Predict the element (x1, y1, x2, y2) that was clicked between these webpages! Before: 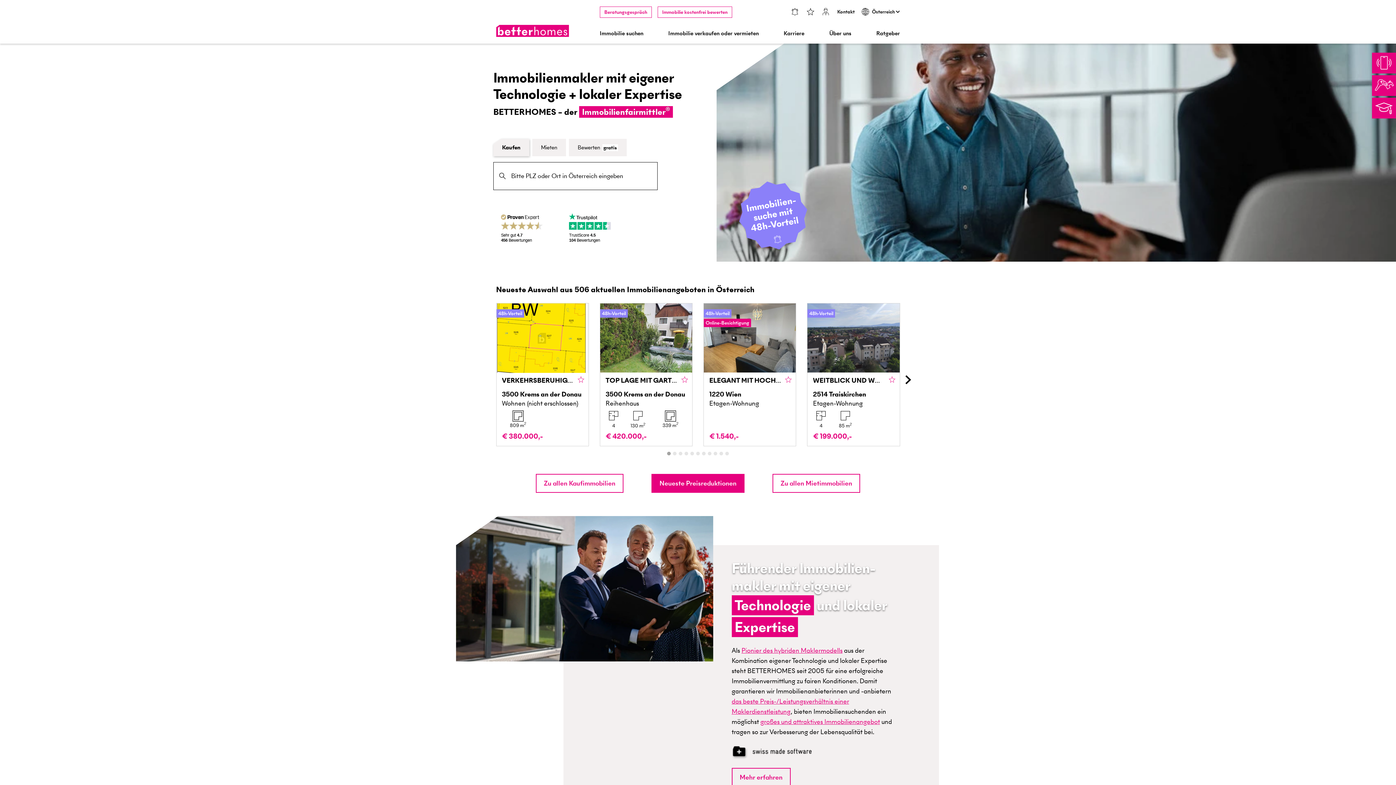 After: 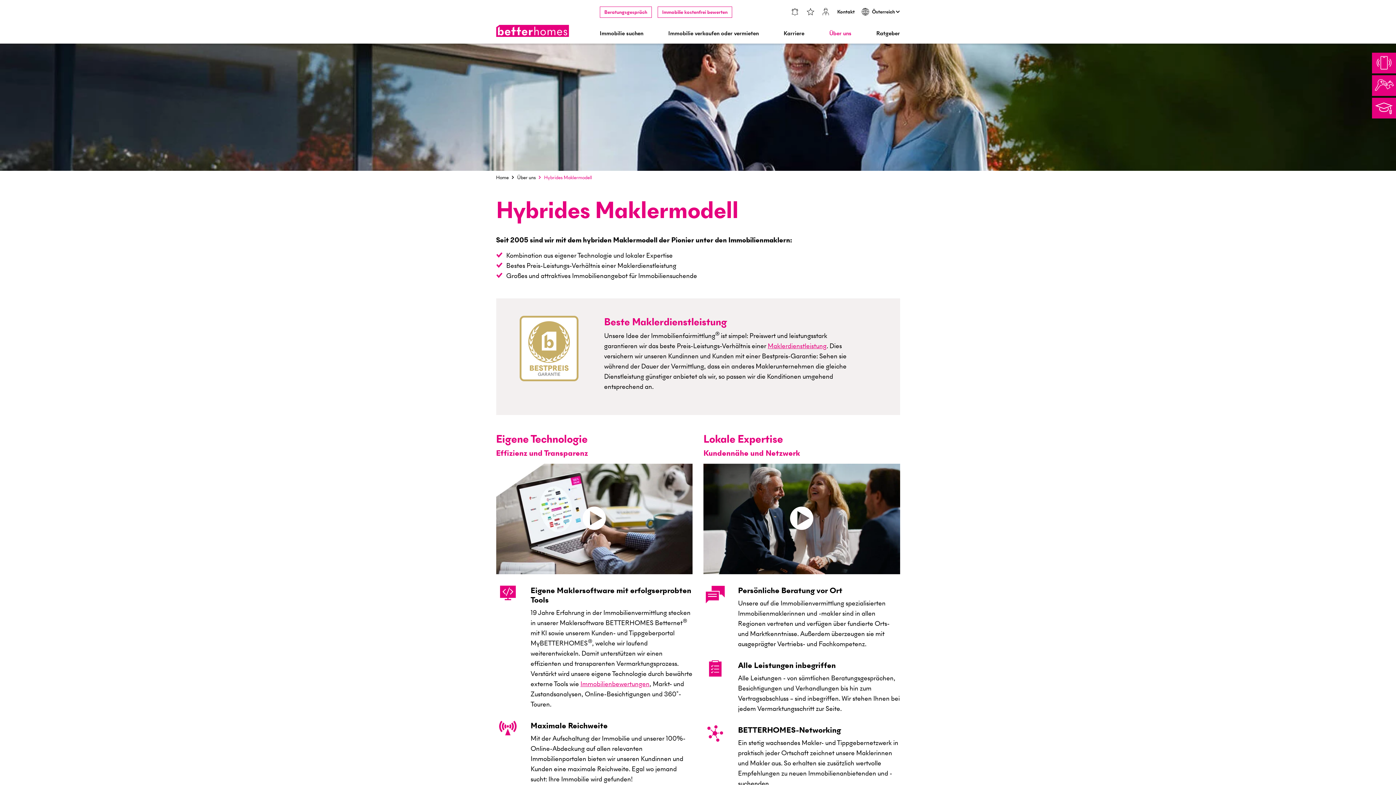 Action: label: Pionier des hybriden Maklermodells bbox: (741, 646, 842, 655)